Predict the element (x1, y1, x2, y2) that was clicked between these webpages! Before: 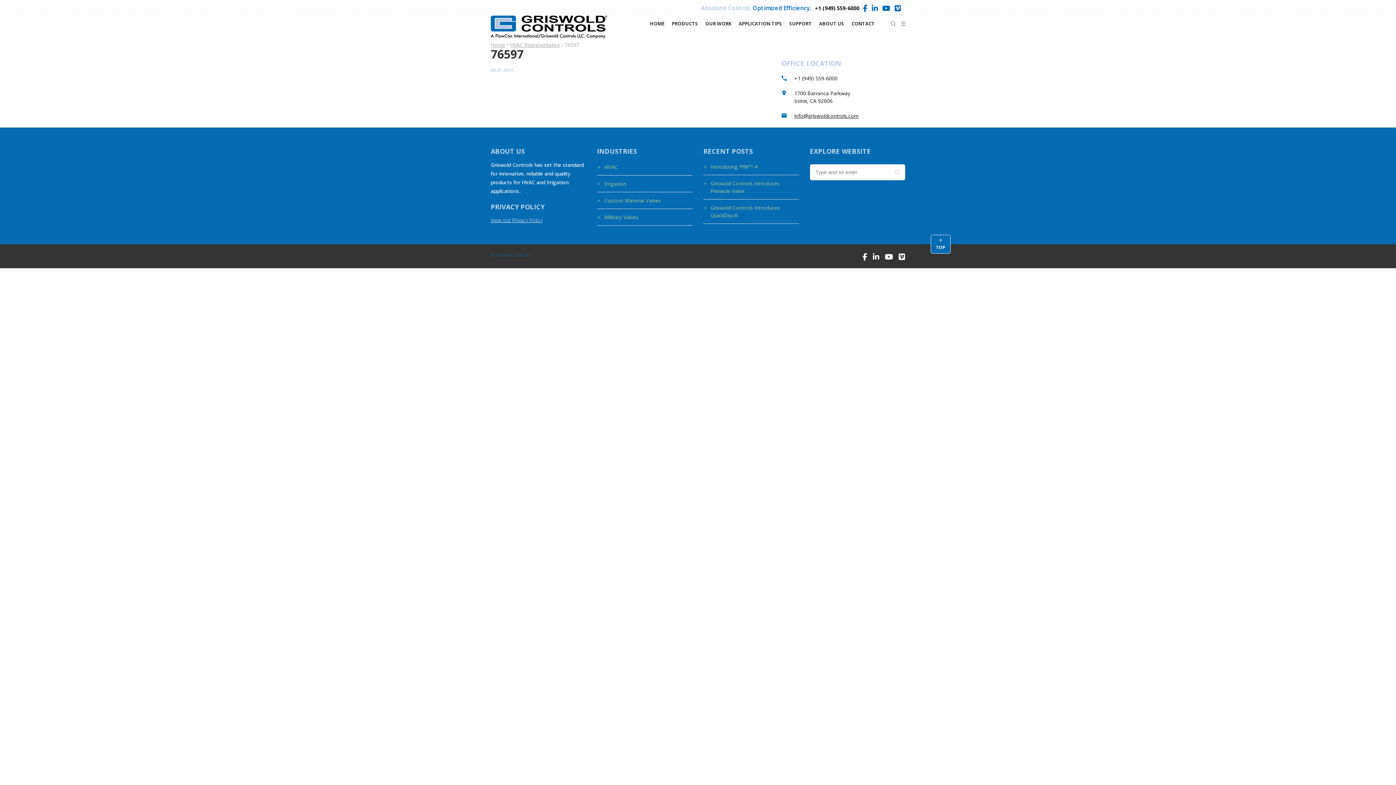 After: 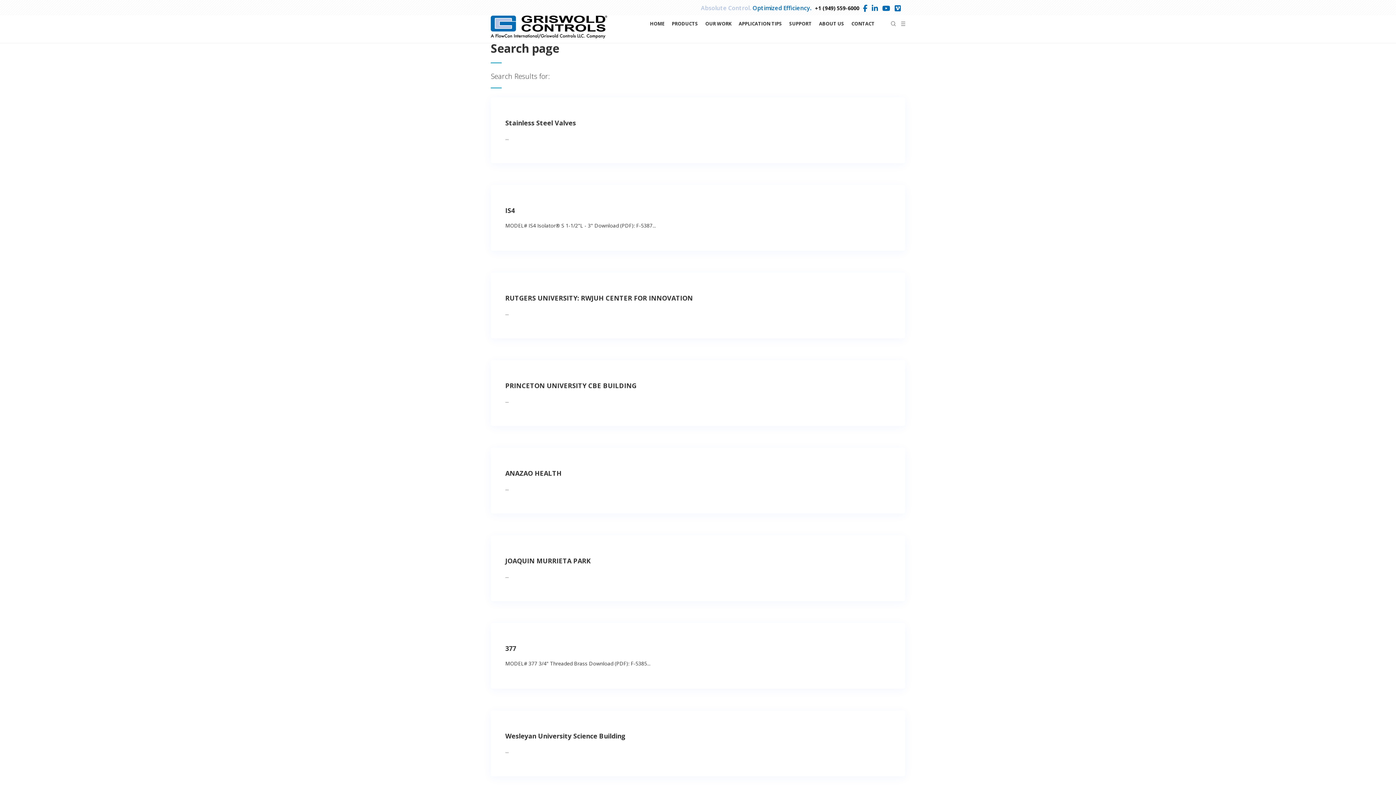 Action: bbox: (889, 164, 905, 180)